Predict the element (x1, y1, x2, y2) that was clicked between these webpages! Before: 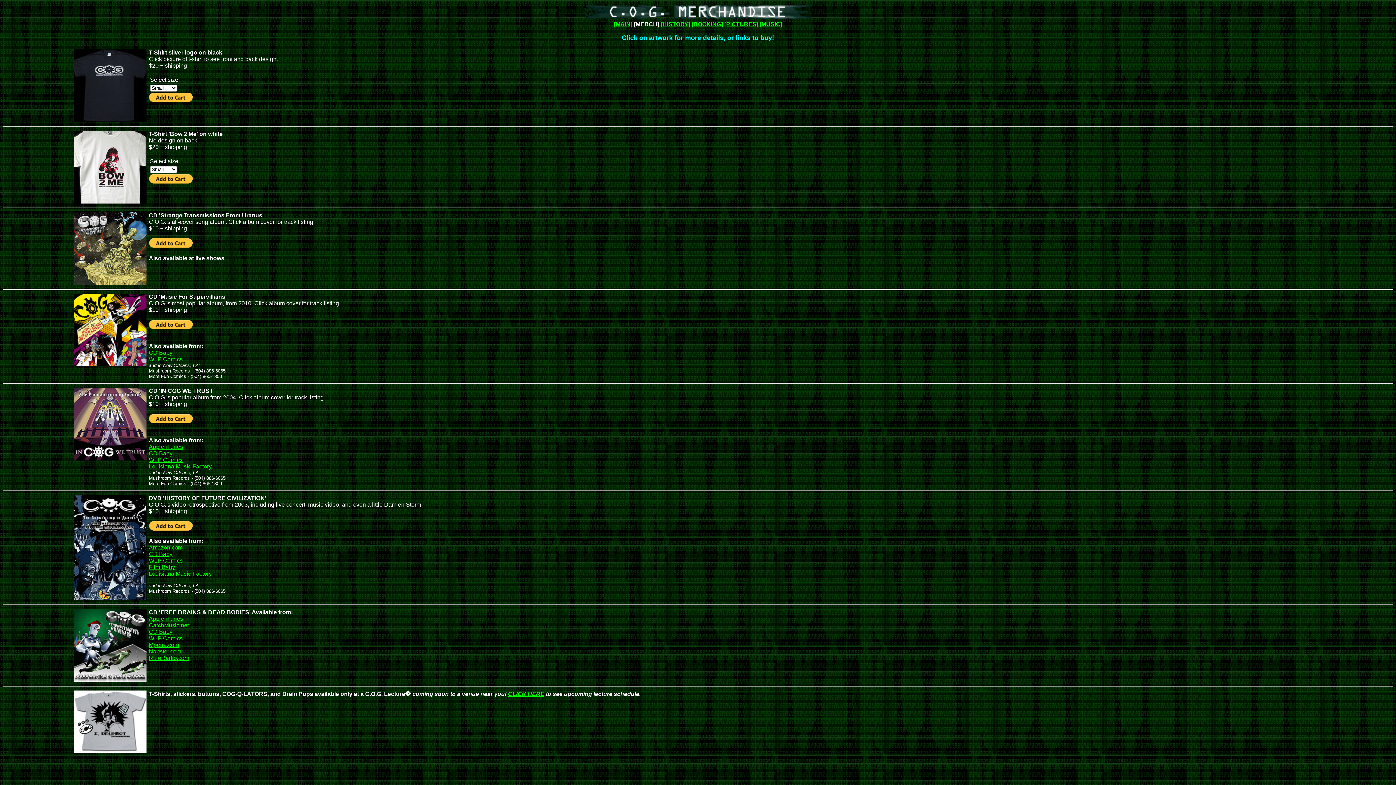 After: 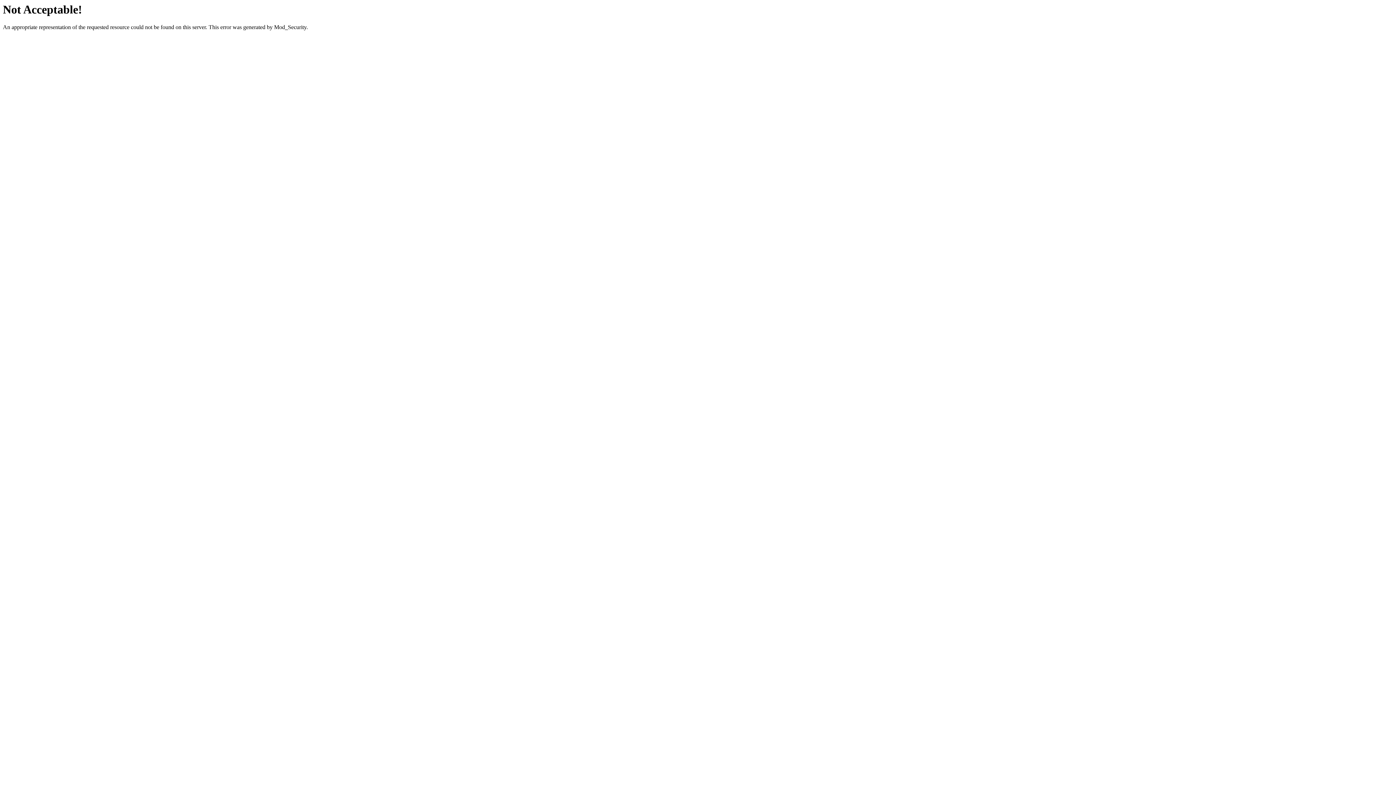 Action: label: WLP Comics bbox: (148, 635, 182, 641)